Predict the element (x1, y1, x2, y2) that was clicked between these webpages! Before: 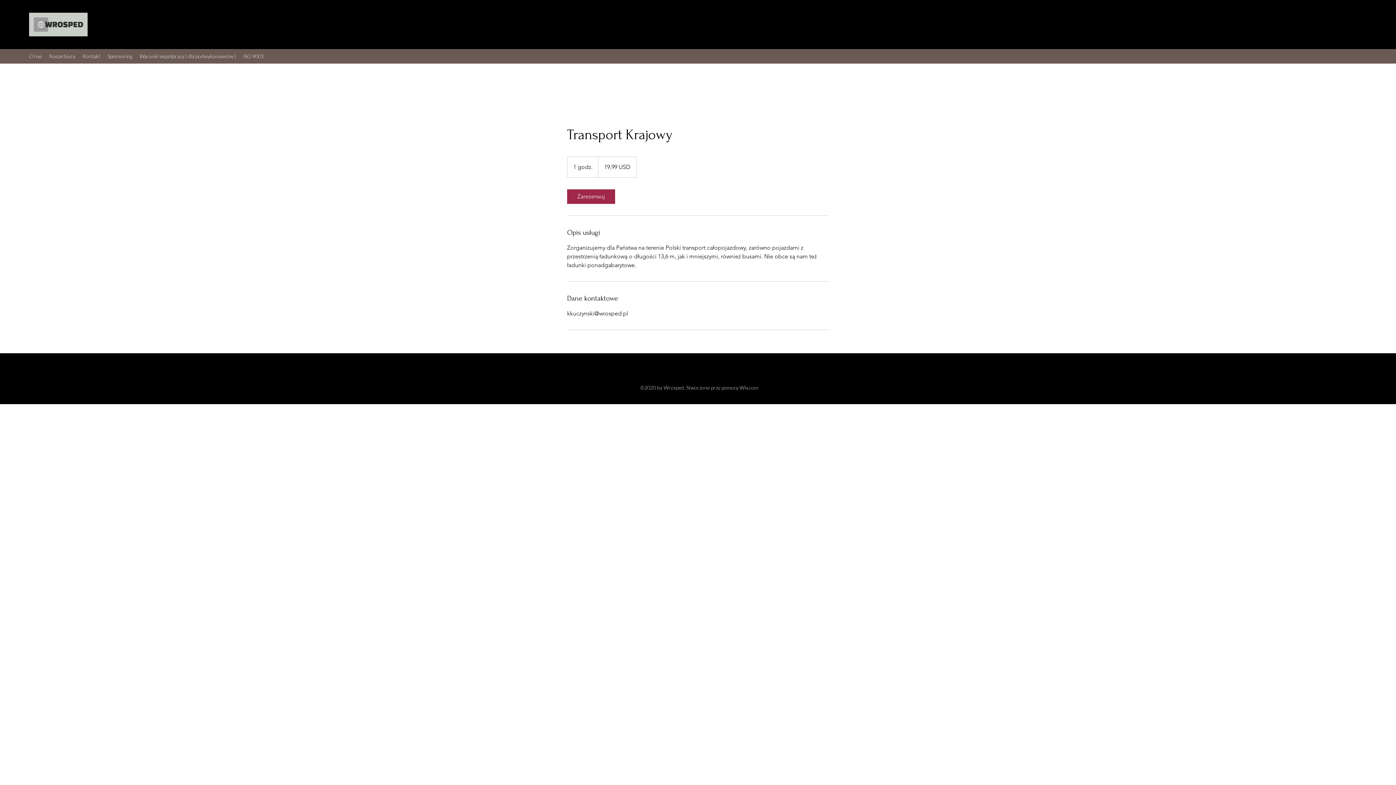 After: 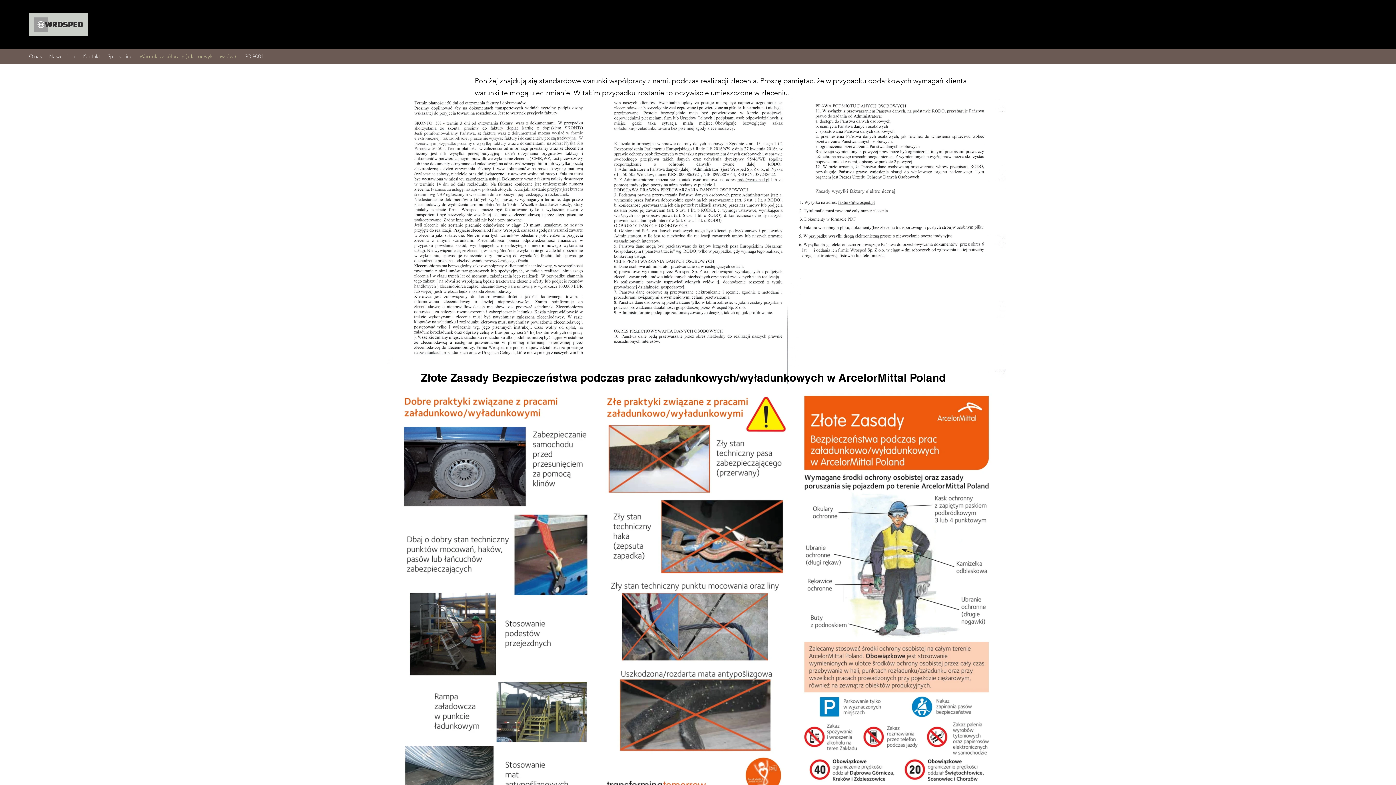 Action: label: Warunki współpracy ( dla podwykonawców ) bbox: (136, 50, 239, 61)